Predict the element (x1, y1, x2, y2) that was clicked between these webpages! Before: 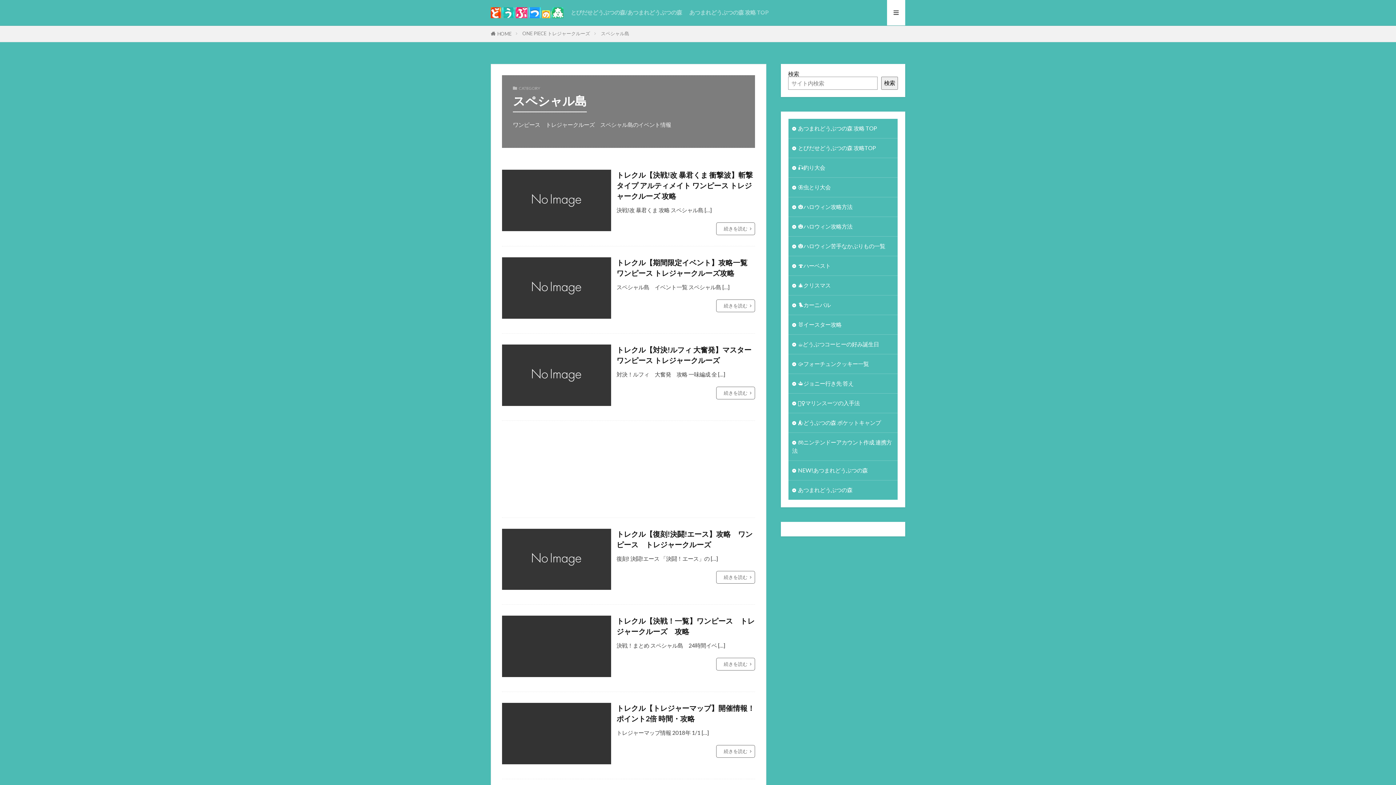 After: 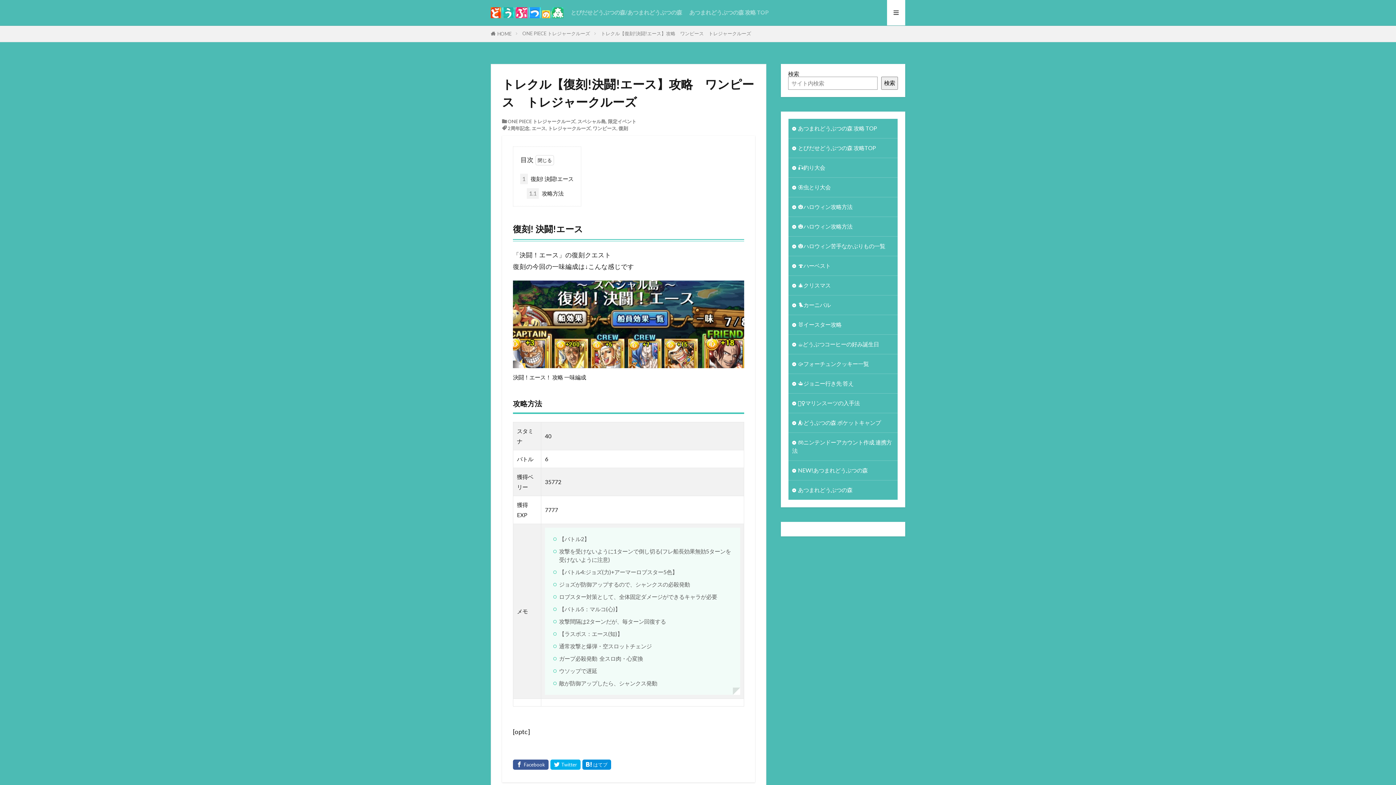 Action: label: トレクル【復刻!決闘!エース】攻略　ワンピース　トレジャークルーズ bbox: (616, 528, 755, 550)